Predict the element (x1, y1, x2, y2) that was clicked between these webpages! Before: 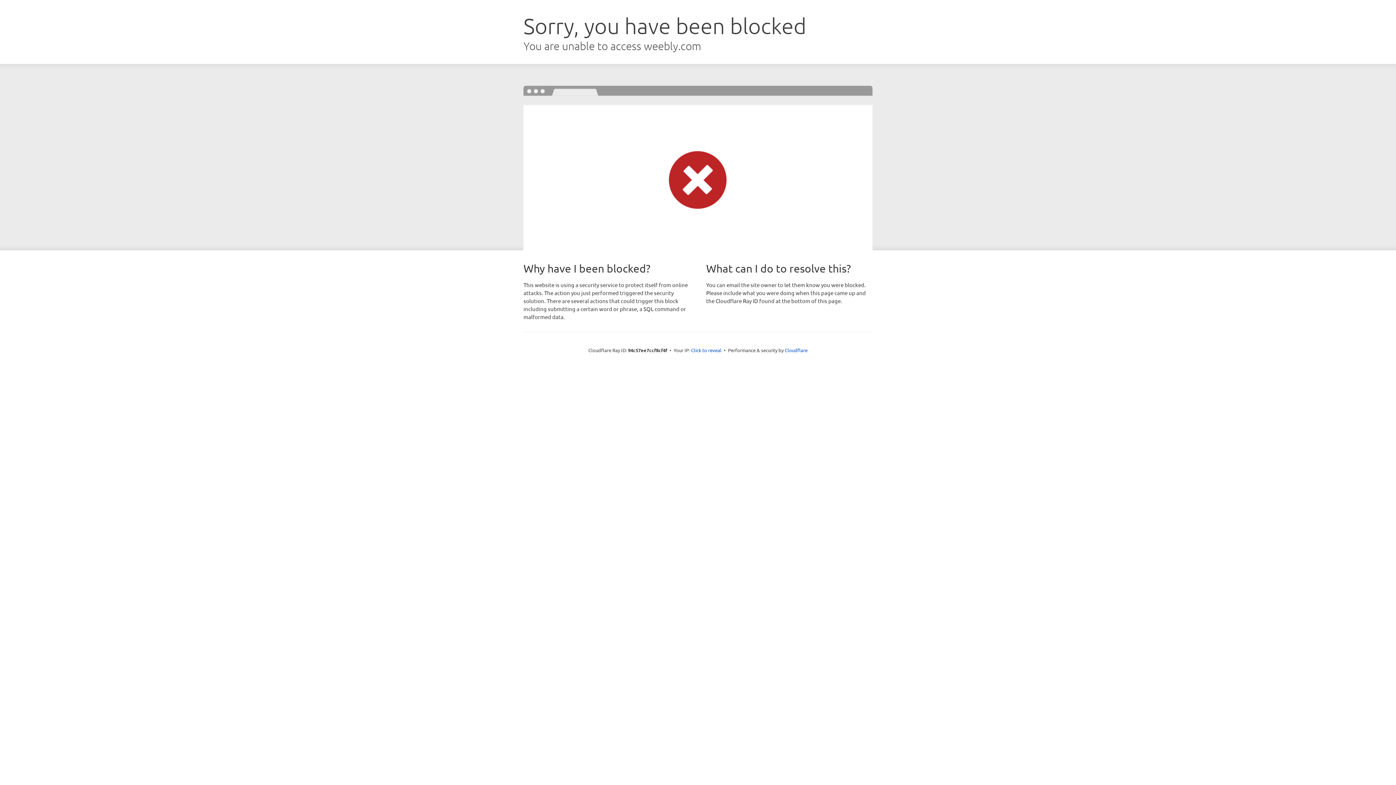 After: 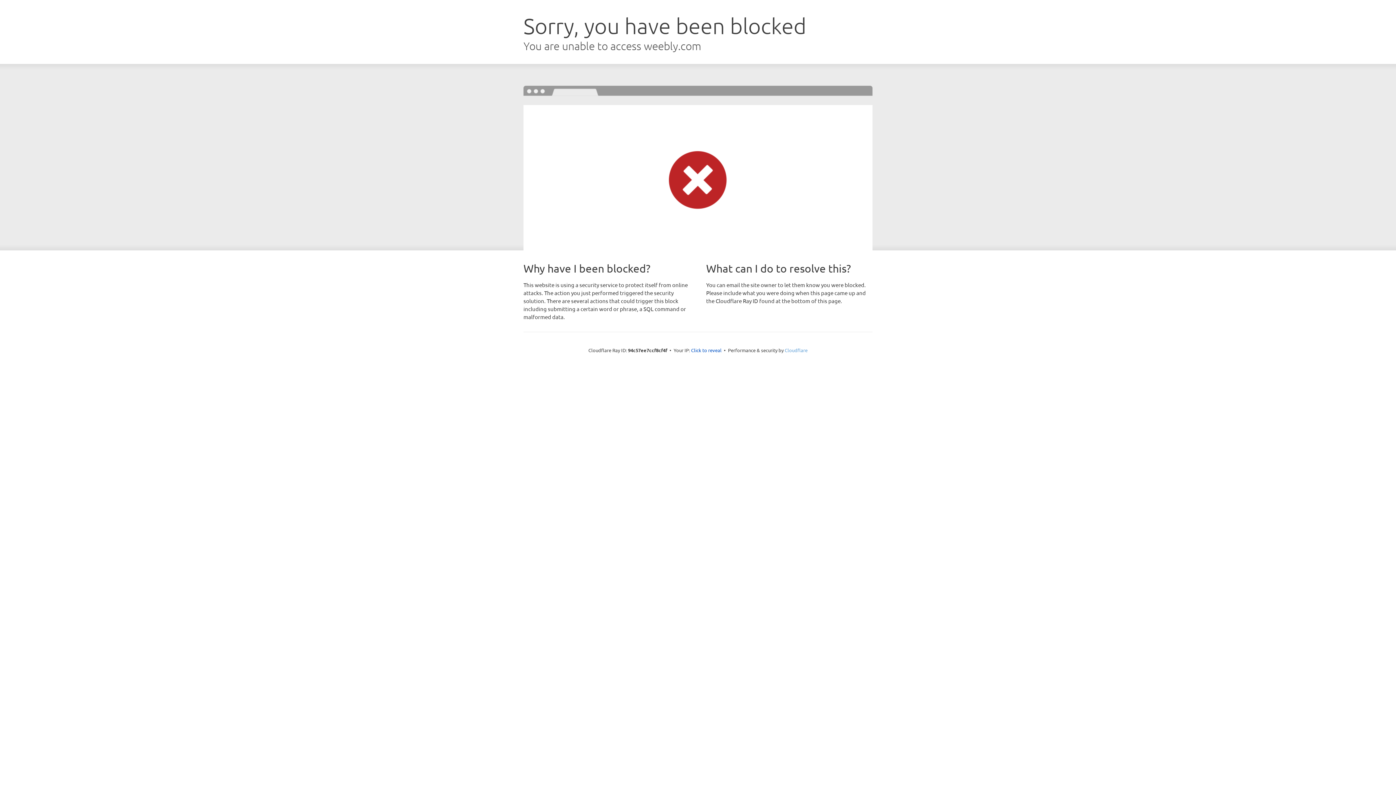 Action: bbox: (784, 347, 807, 353) label: Cloudflare